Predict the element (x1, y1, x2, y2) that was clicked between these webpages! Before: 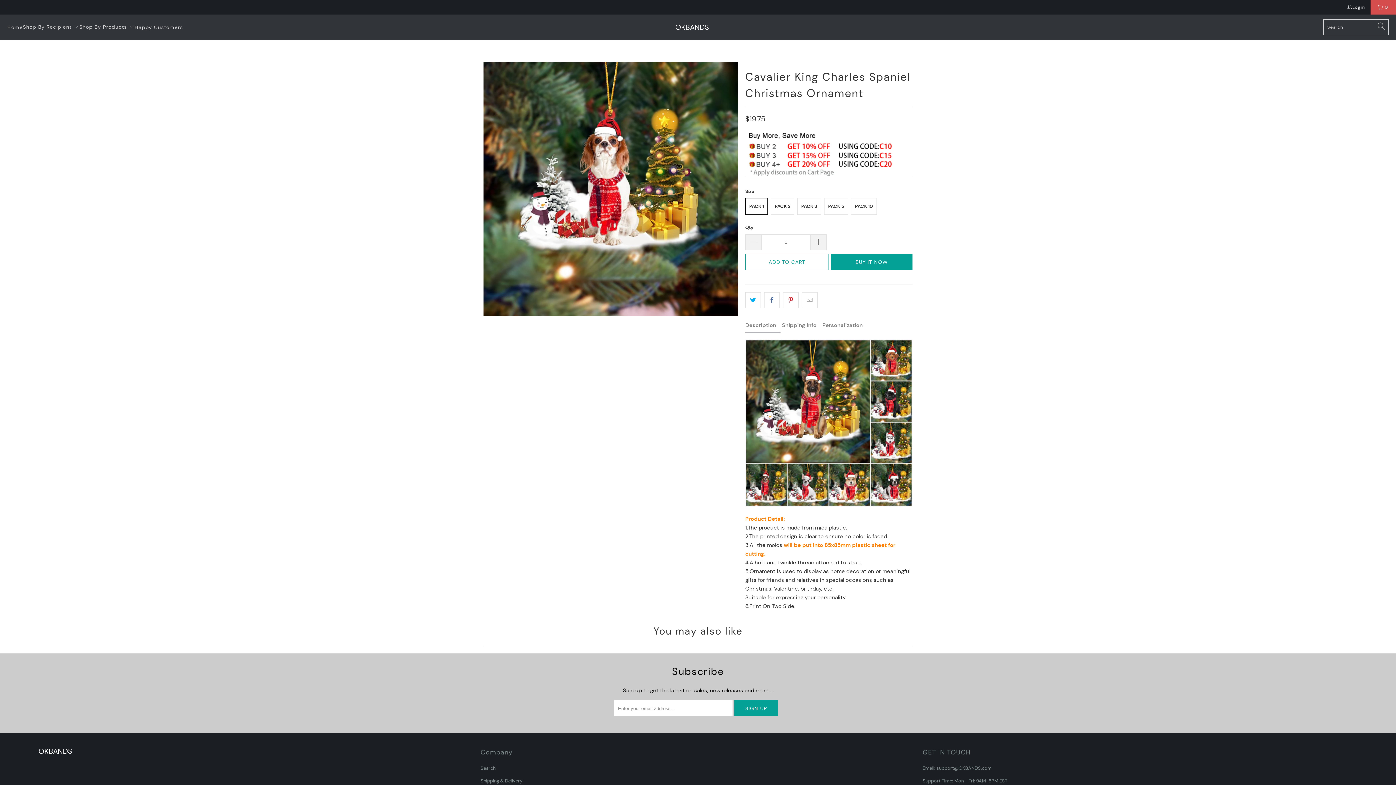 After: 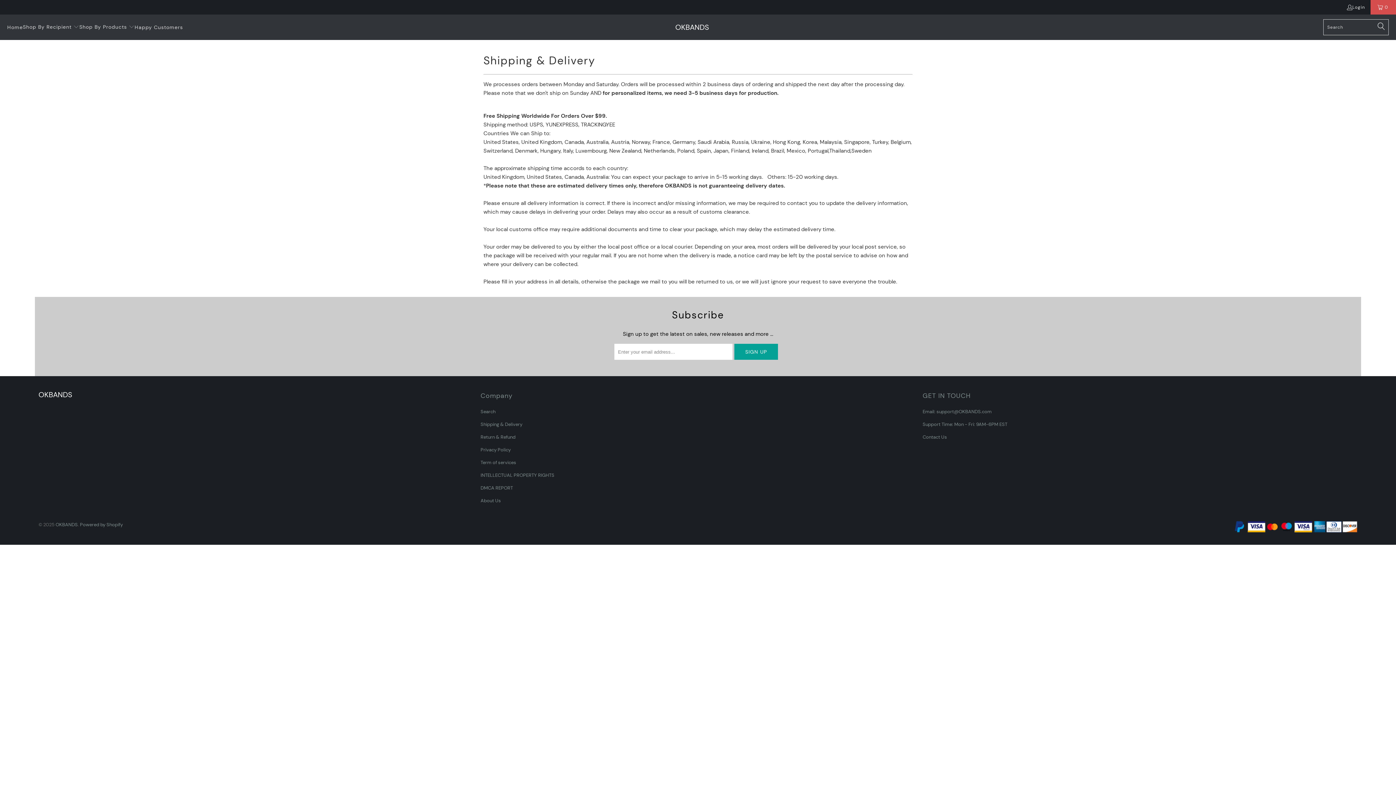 Action: bbox: (480, 778, 522, 784) label: Shipping & Delivery